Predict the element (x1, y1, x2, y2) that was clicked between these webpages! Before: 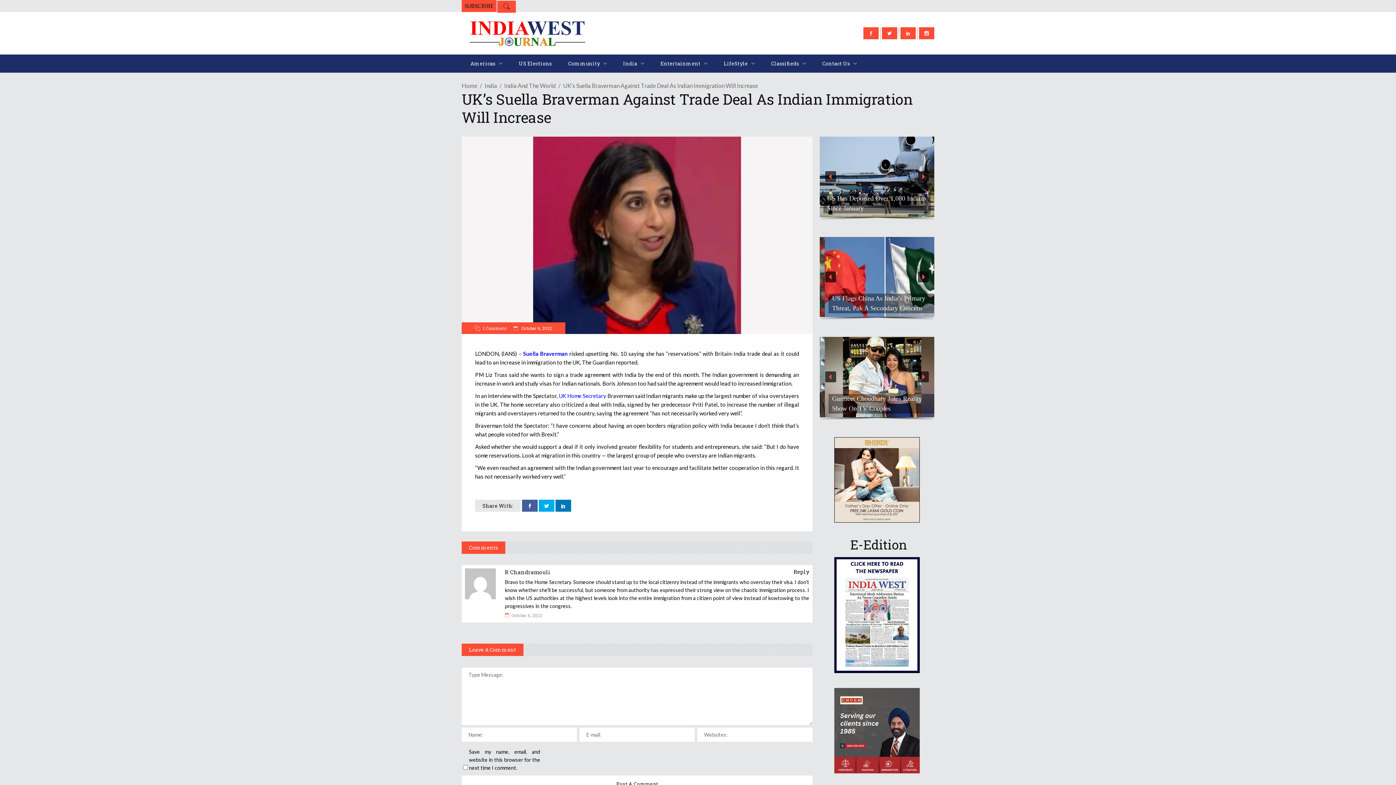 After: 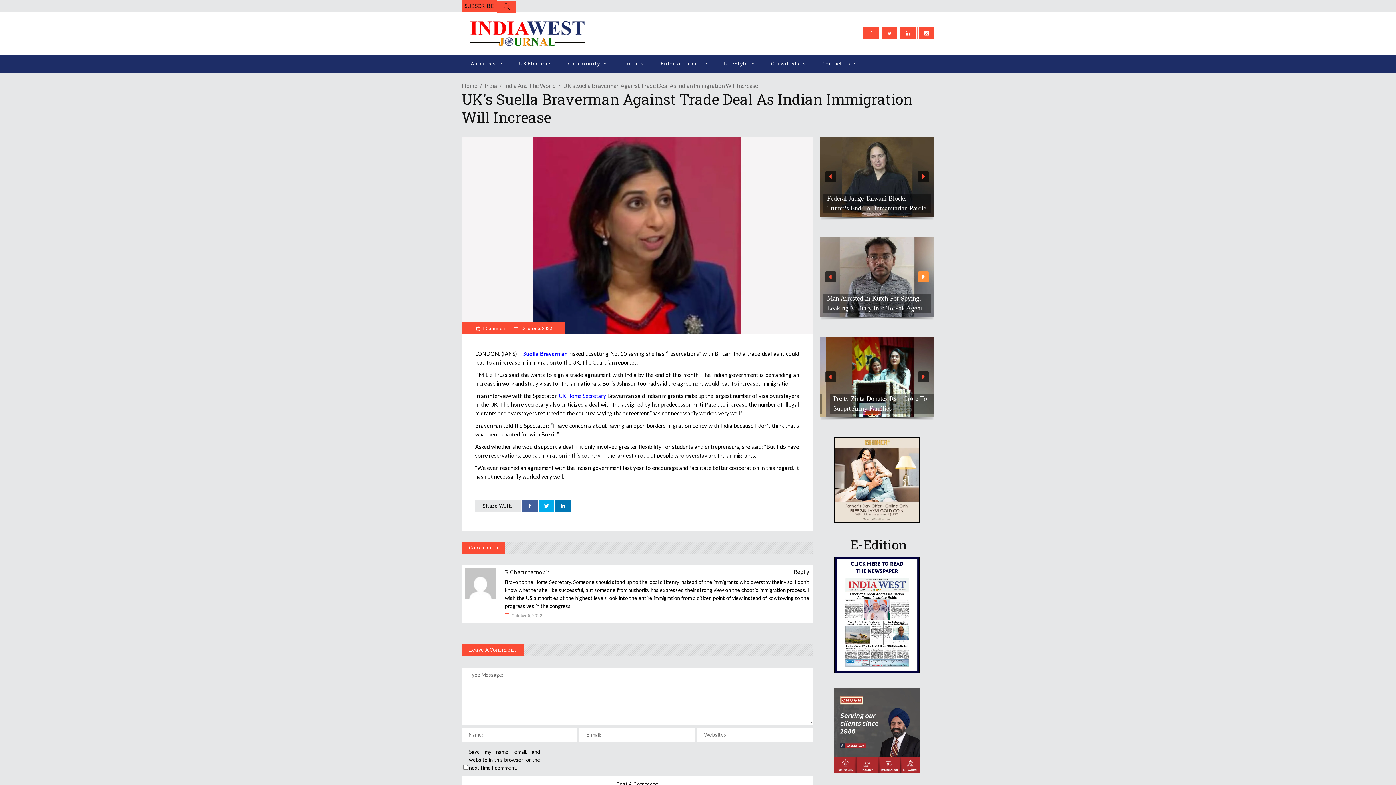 Action: label: next arrow bbox: (918, 271, 929, 282)